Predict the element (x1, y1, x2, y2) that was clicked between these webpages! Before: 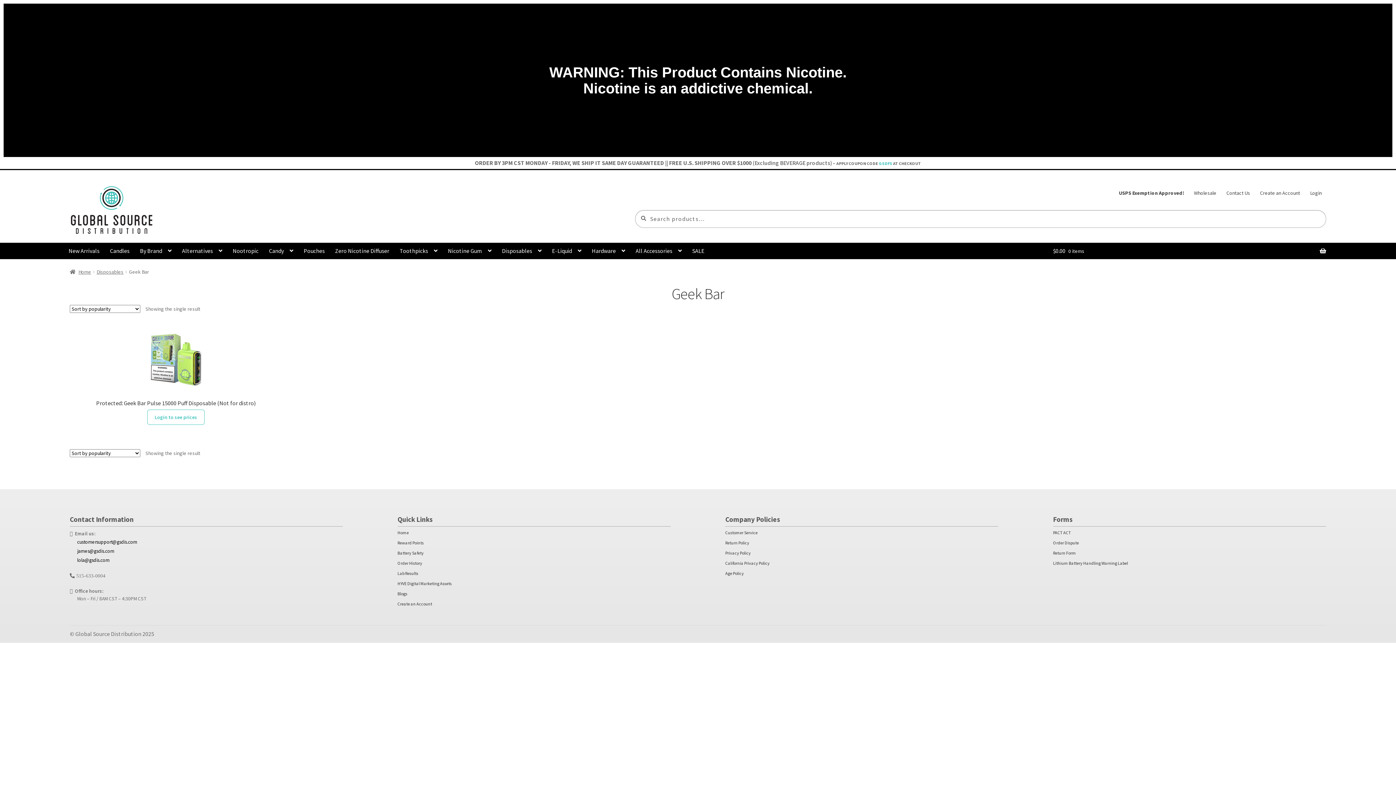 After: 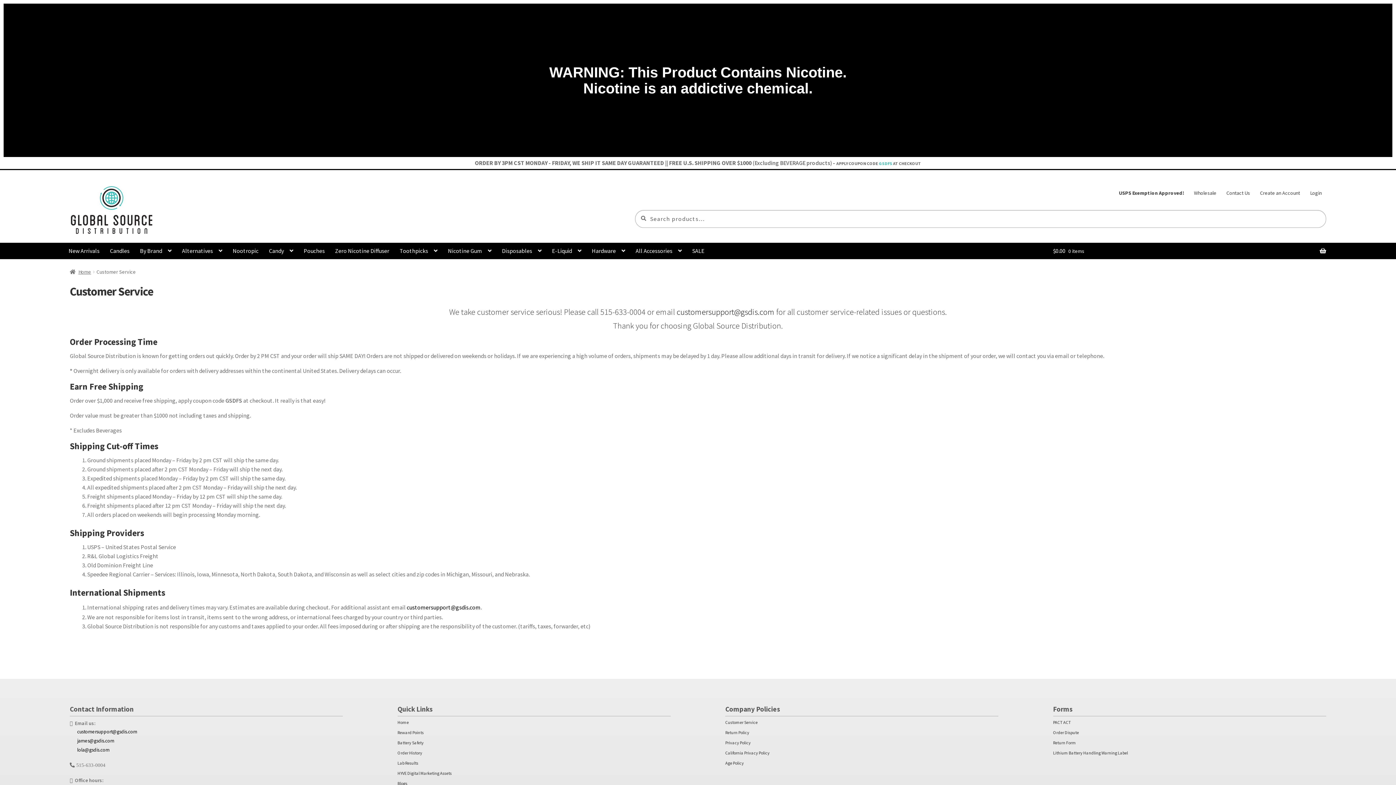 Action: label: Customer Service bbox: (725, 530, 757, 535)